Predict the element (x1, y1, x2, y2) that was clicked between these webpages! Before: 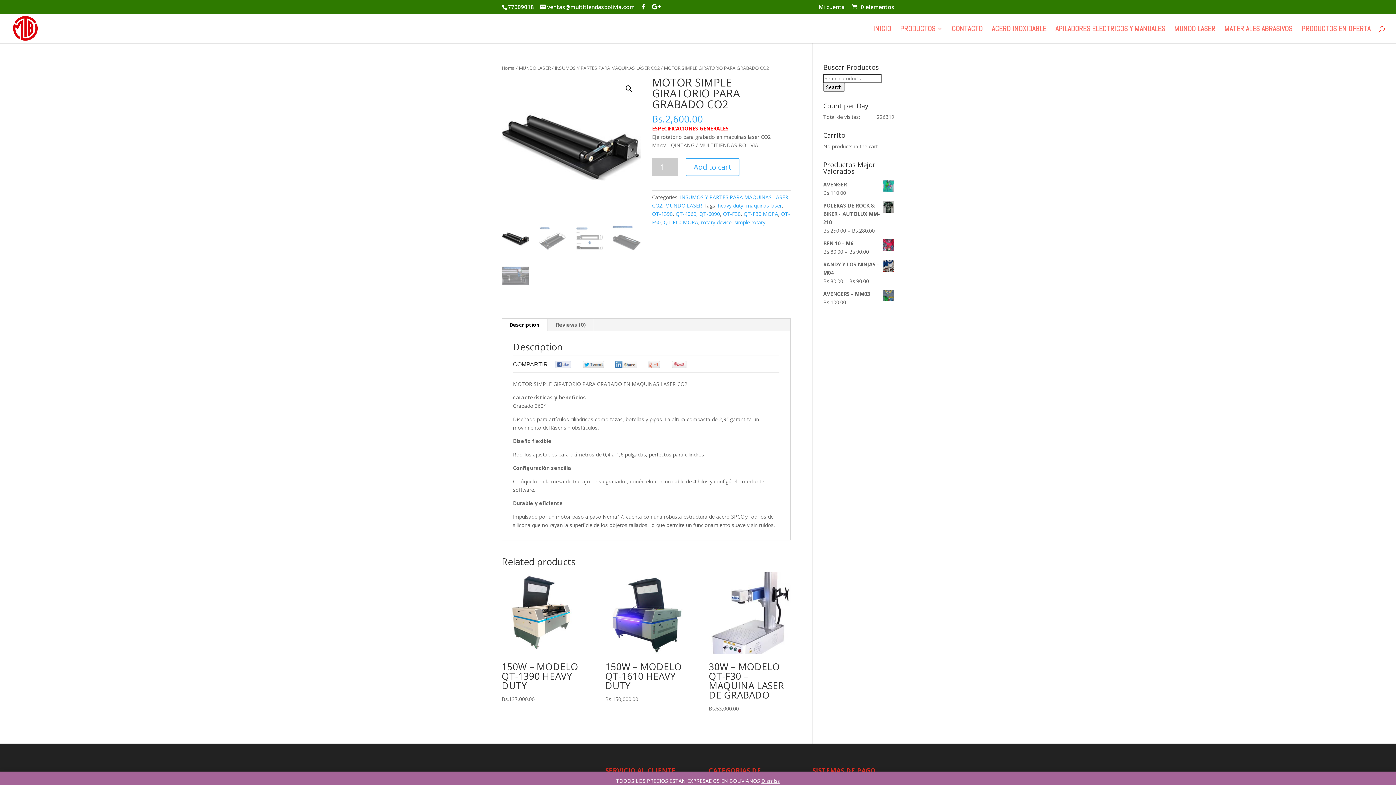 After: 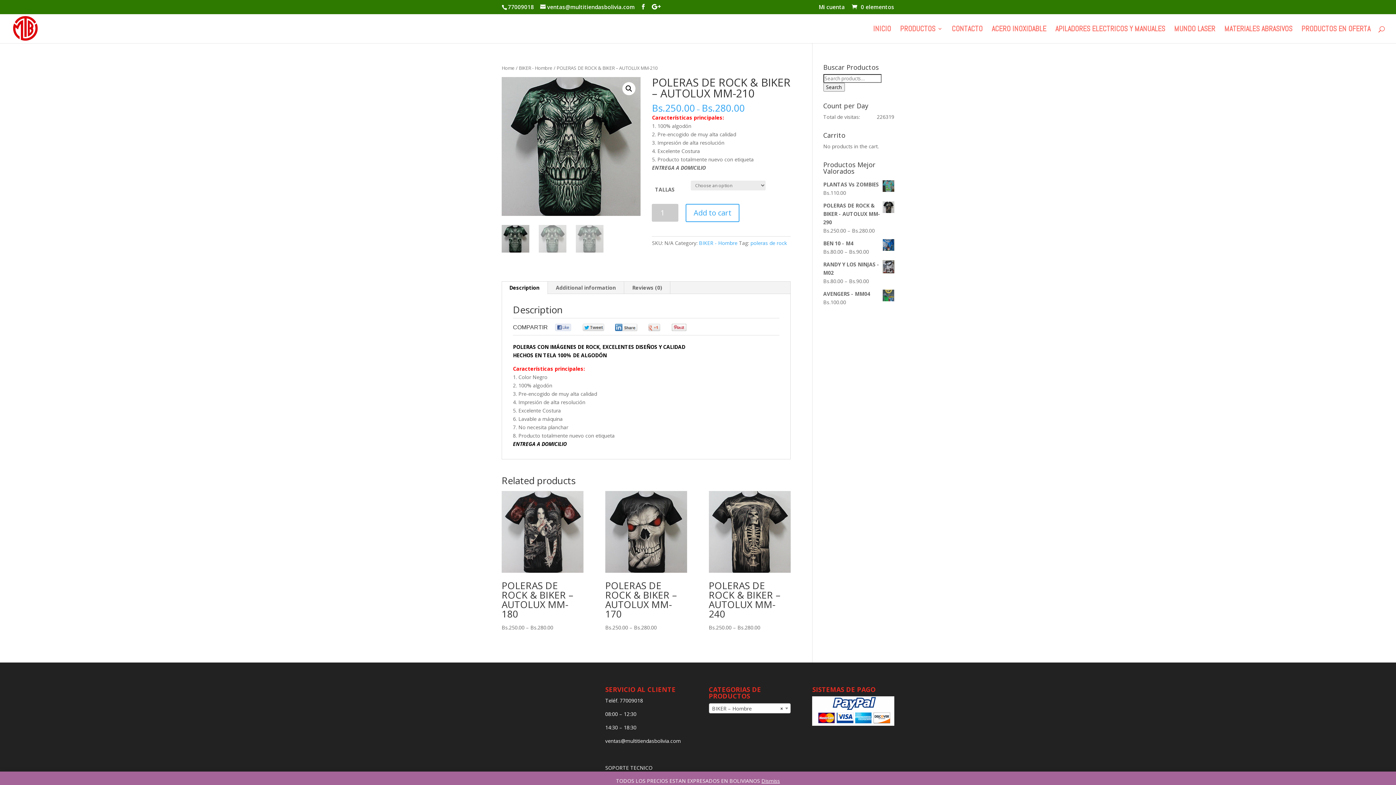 Action: bbox: (823, 193, 894, 218) label: POLERAS DE ROCK & BIKER - AUTOLUX MM-210